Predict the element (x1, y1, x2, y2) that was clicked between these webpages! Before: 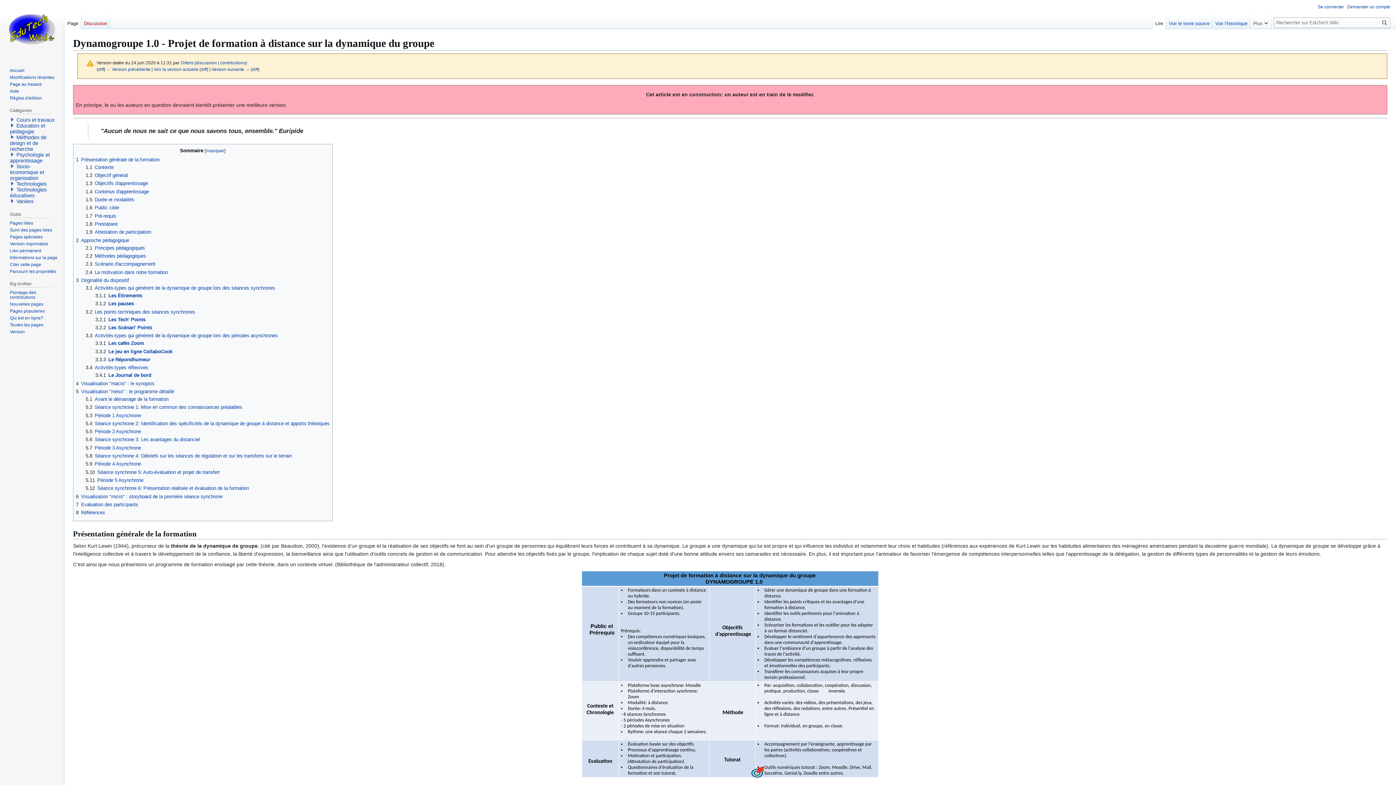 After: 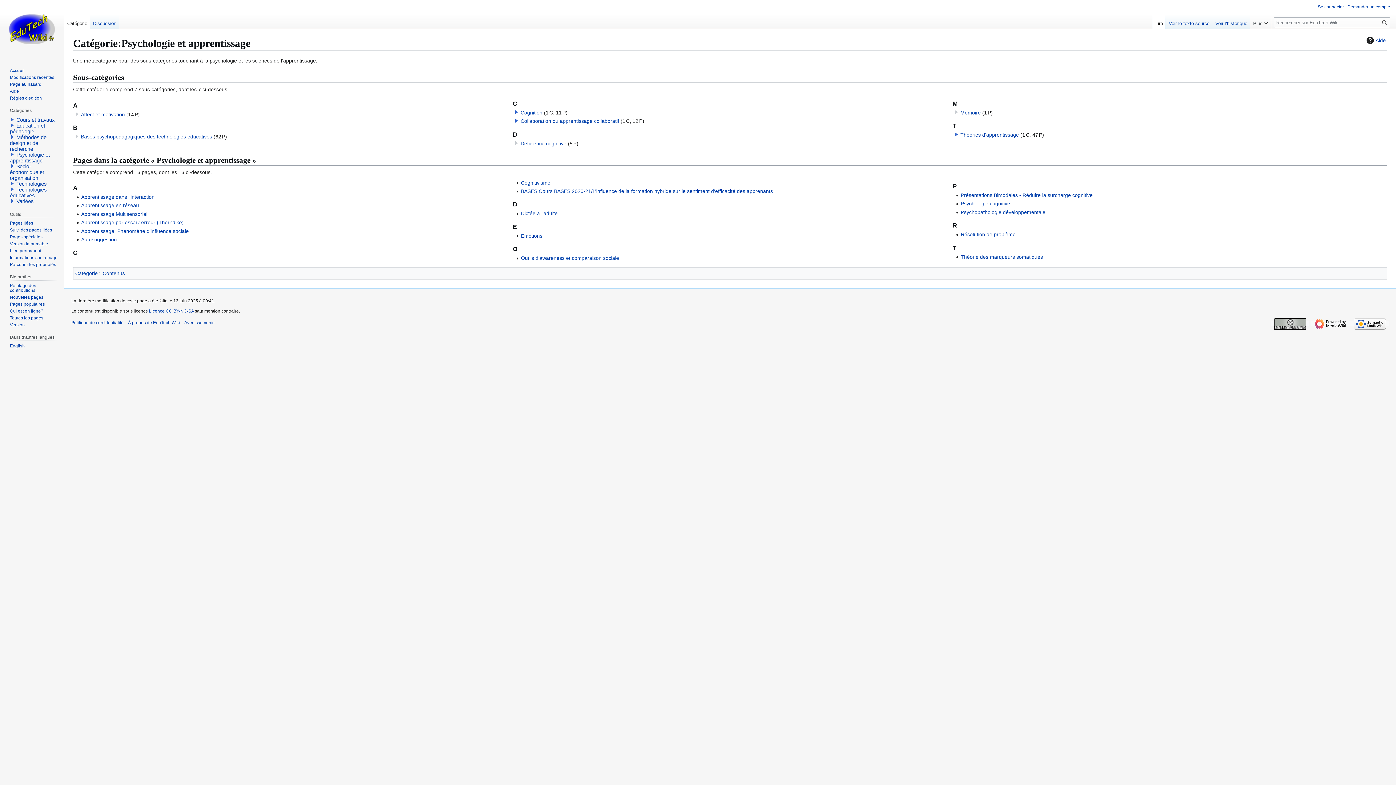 Action: label: Psychologie et apprentissage bbox: (9, 152, 49, 163)